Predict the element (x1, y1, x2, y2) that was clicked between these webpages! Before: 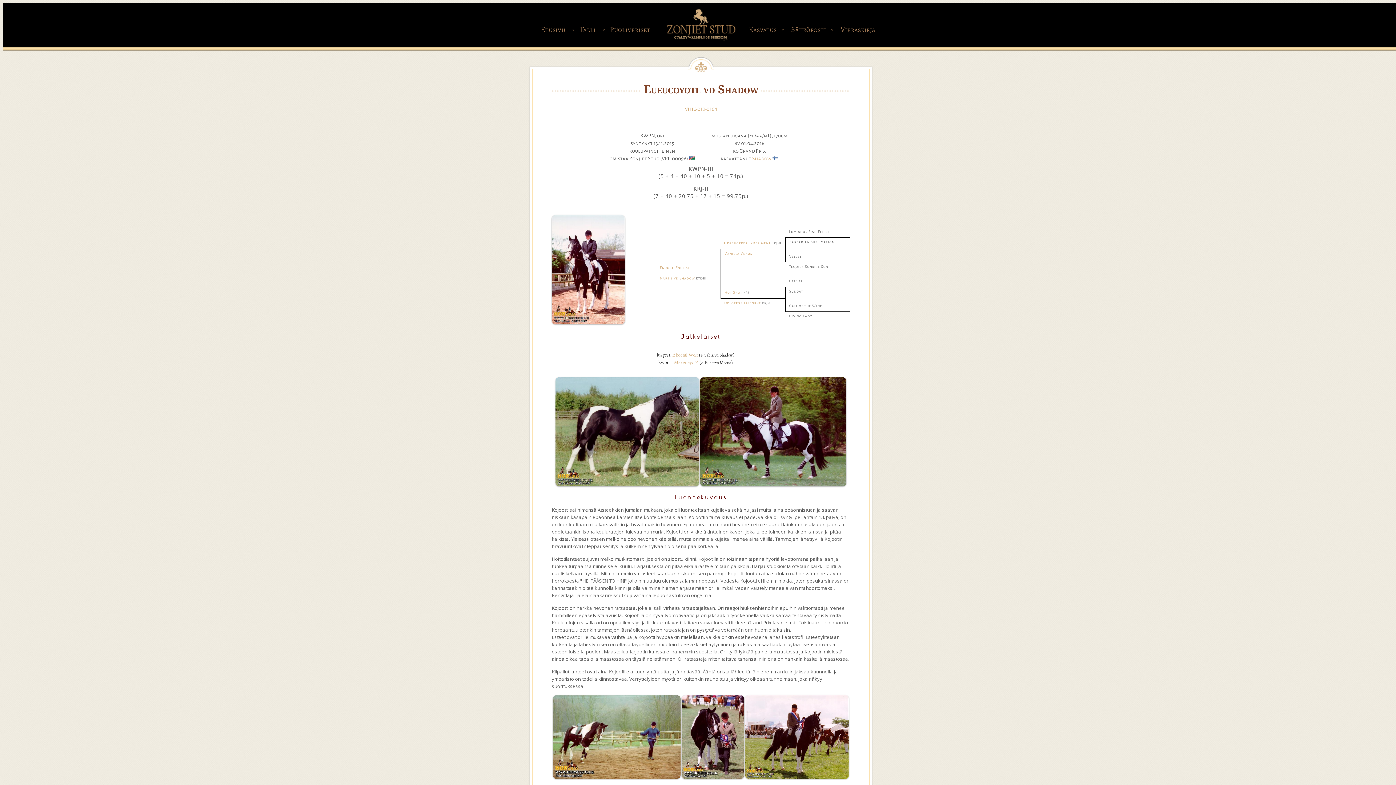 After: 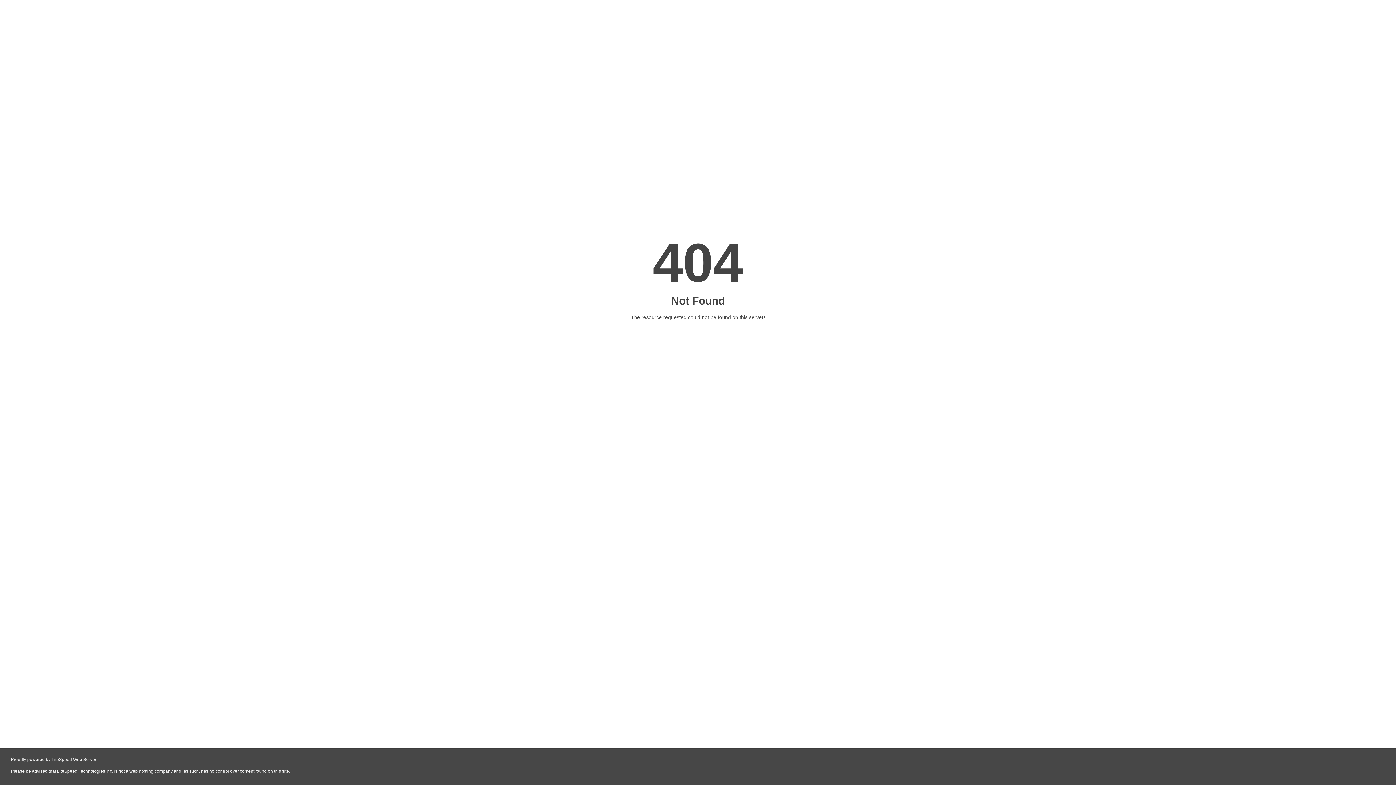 Action: bbox: (724, 301, 761, 305) label: Dolores Claiborne